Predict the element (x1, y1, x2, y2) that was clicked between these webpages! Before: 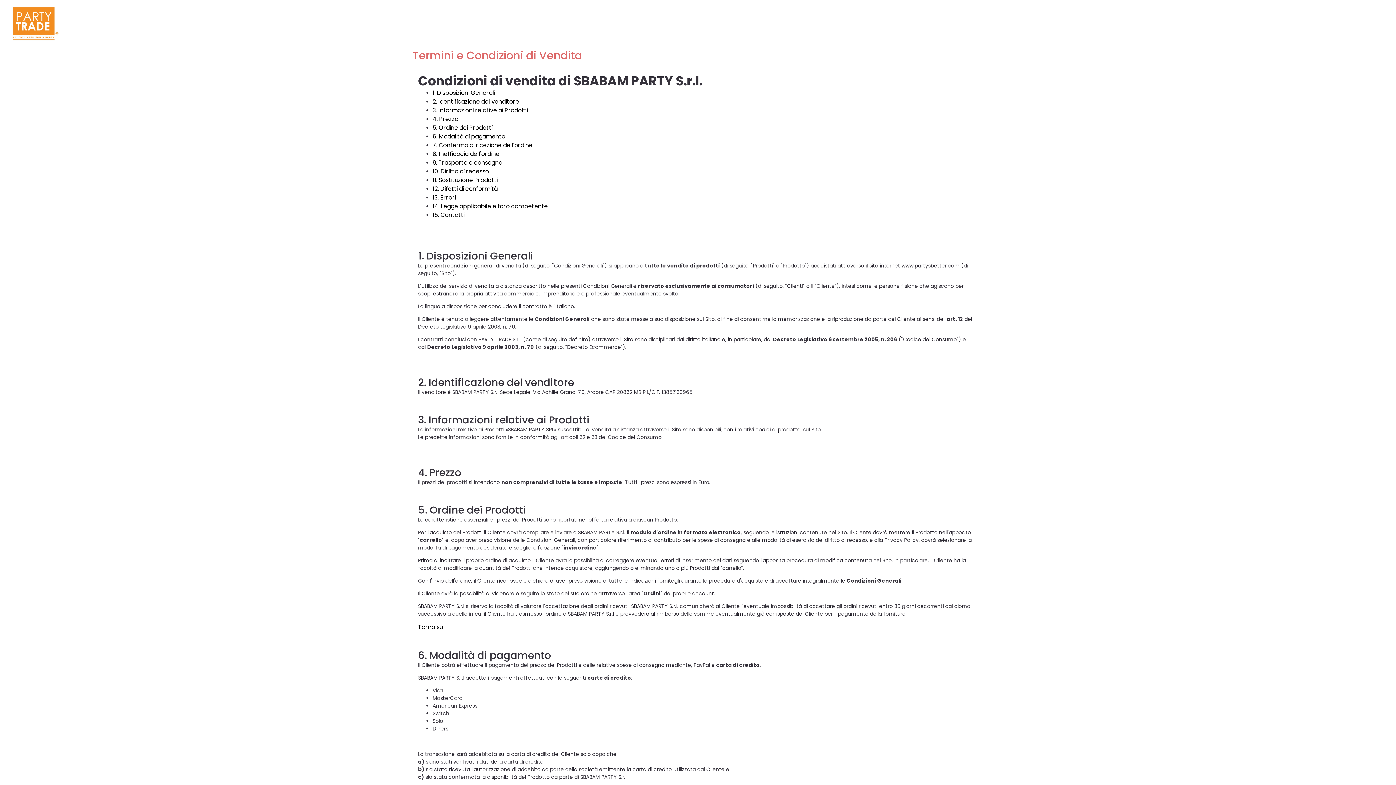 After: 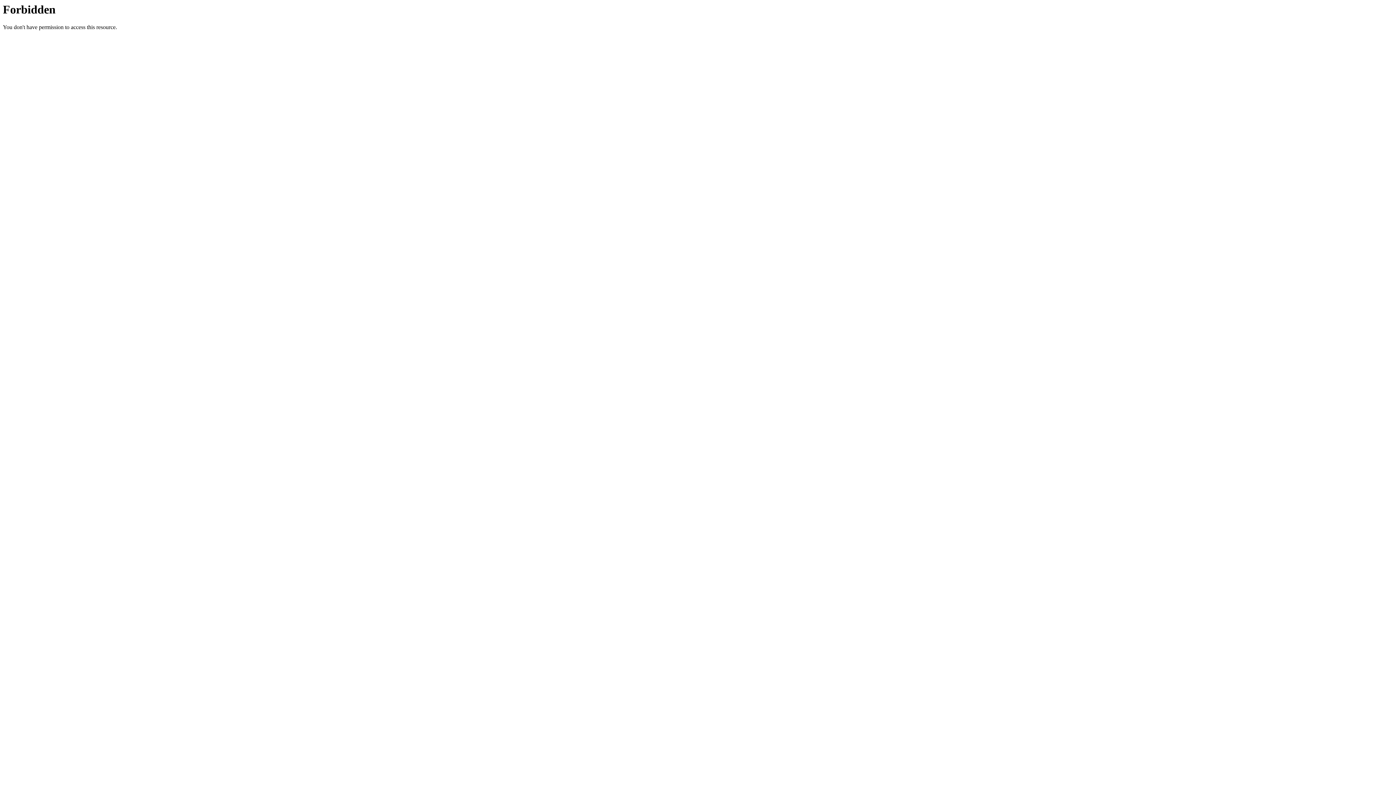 Action: label: 1. Disposizioni Generali bbox: (432, 88, 495, 97)